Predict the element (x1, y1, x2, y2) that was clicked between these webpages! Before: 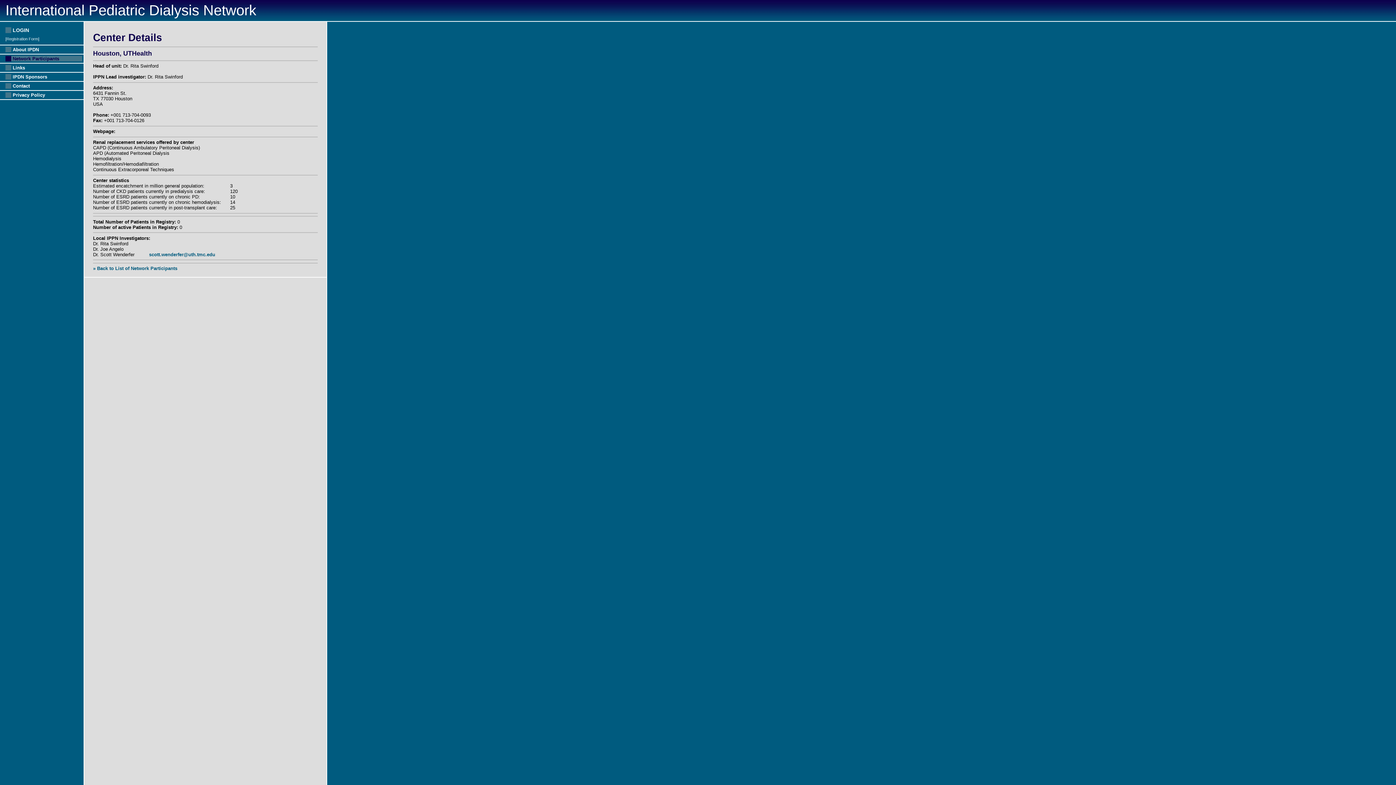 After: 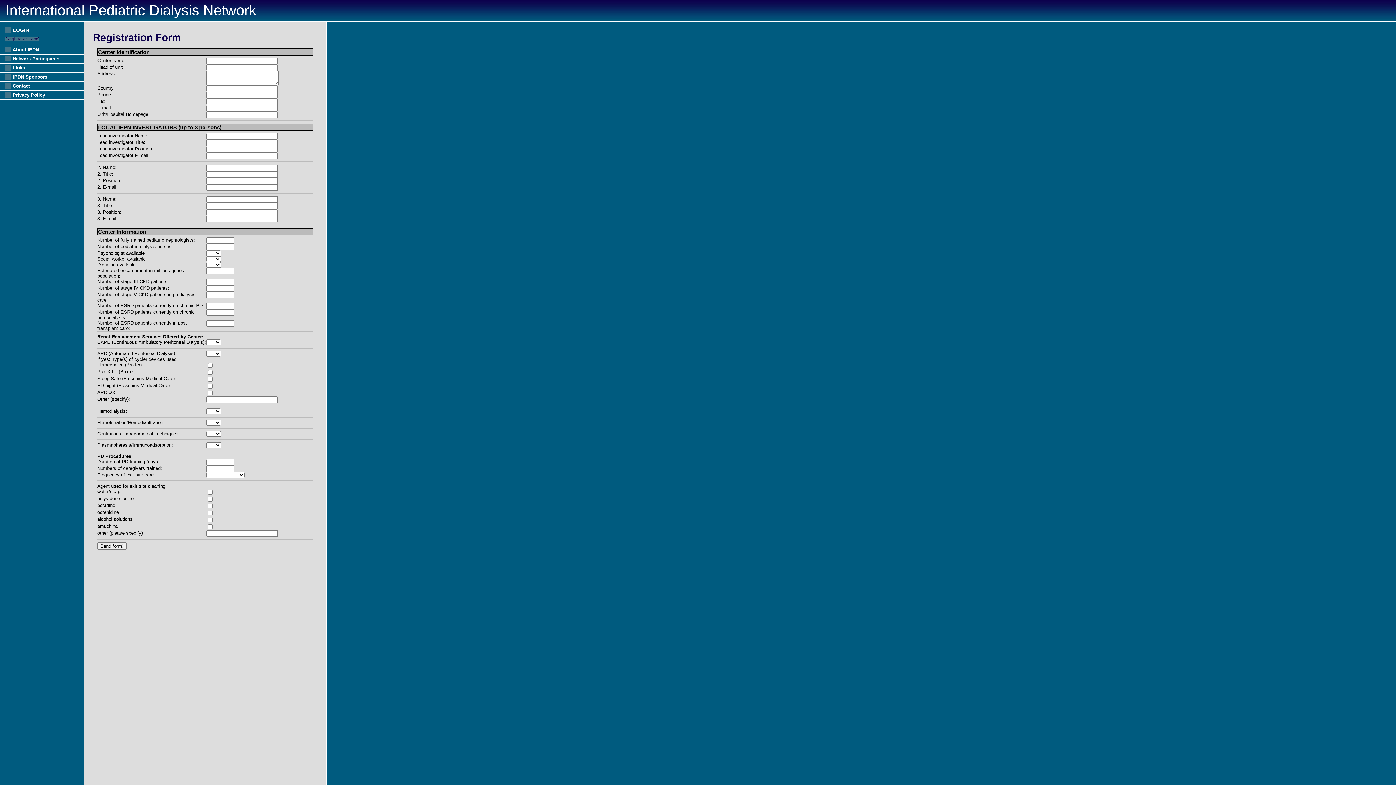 Action: bbox: (5, 36, 39, 41) label: [Registration Form]